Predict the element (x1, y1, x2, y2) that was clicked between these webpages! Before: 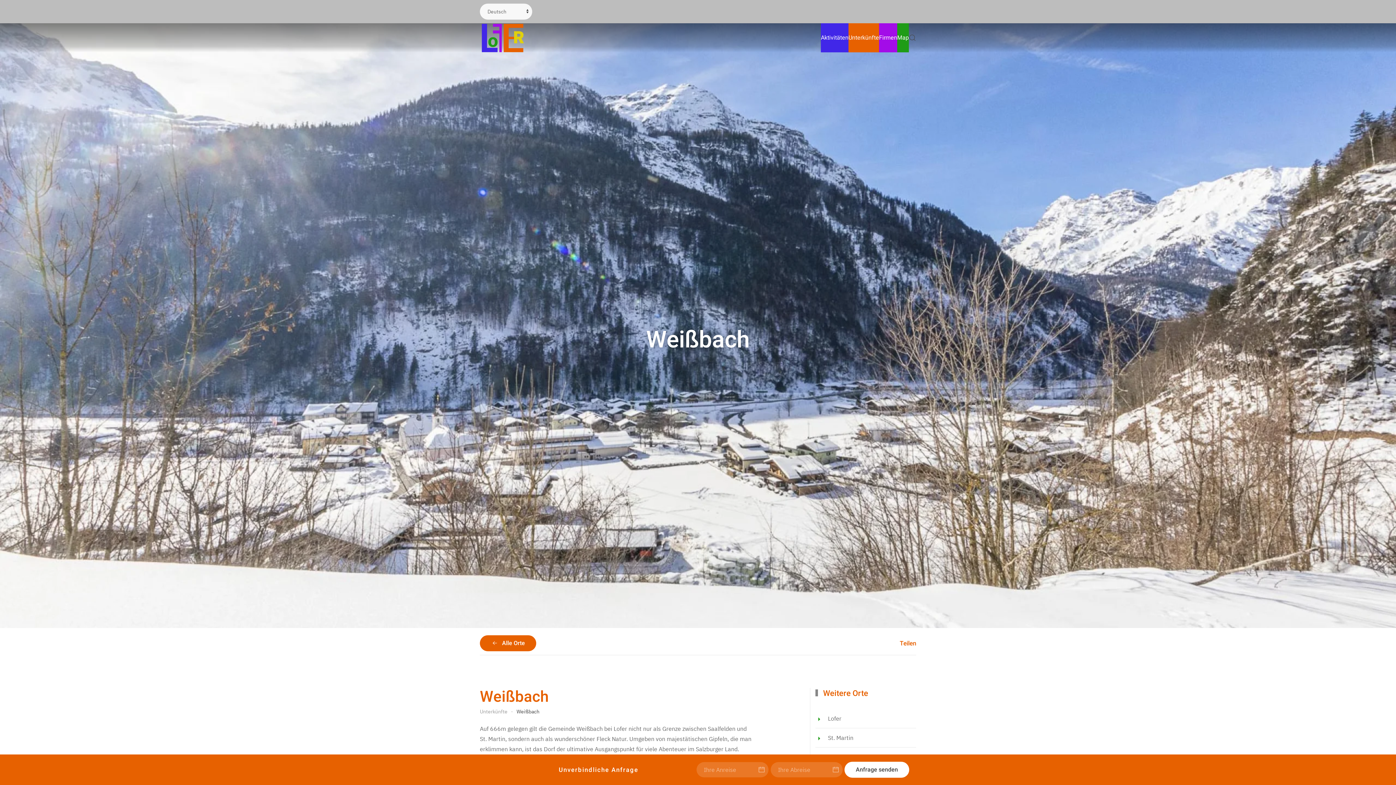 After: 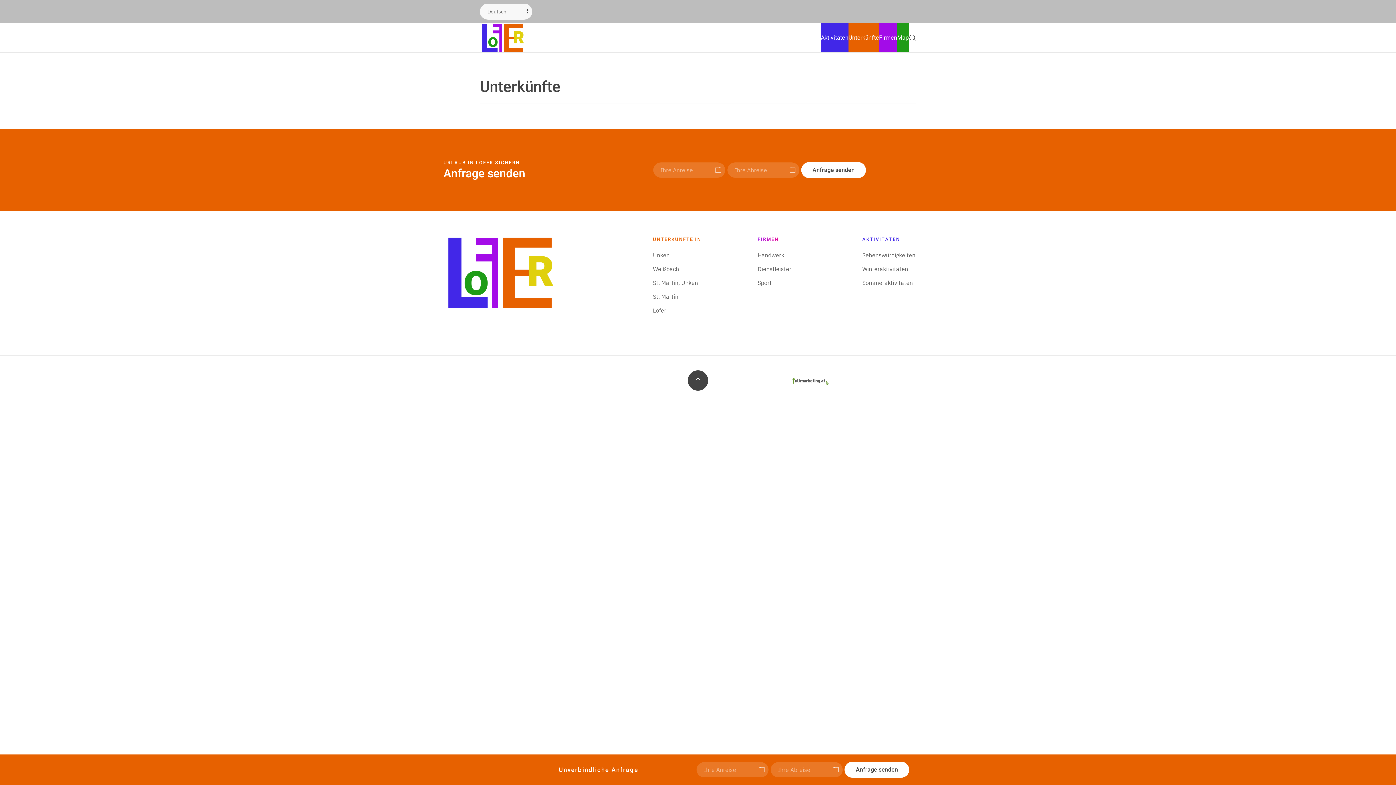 Action: bbox: (480, 708, 507, 715) label: Unterkünfte